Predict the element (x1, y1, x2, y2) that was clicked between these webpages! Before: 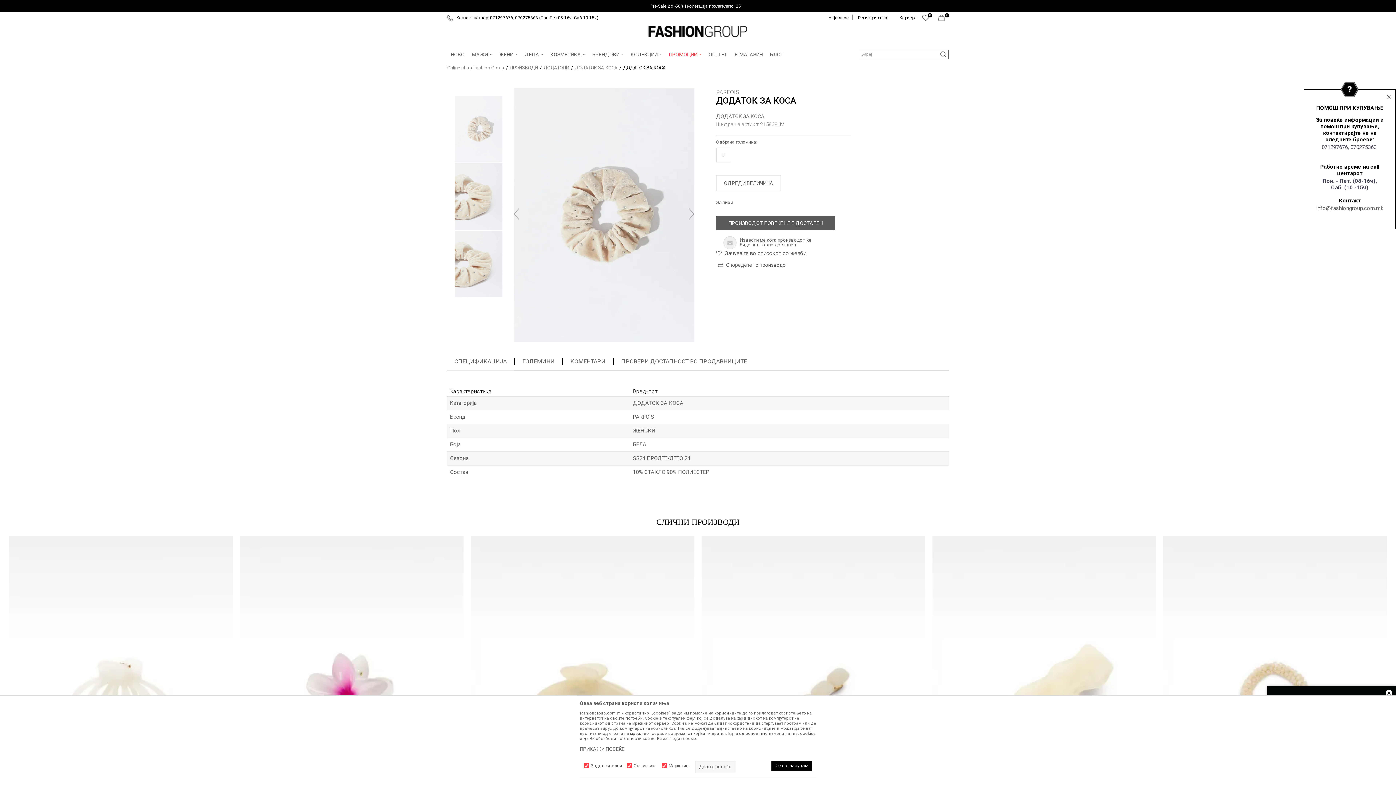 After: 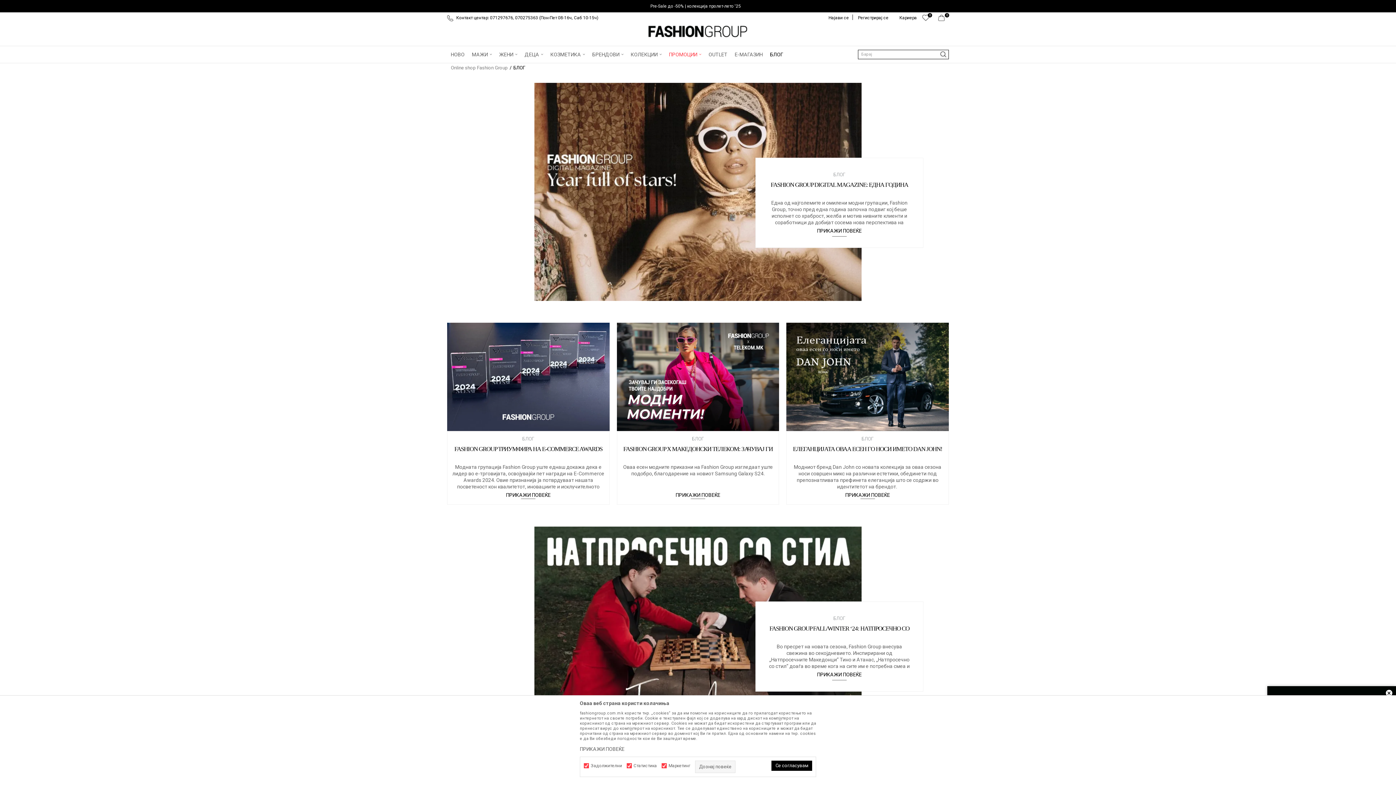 Action: label: БЛОГ bbox: (766, 46, 786, 62)